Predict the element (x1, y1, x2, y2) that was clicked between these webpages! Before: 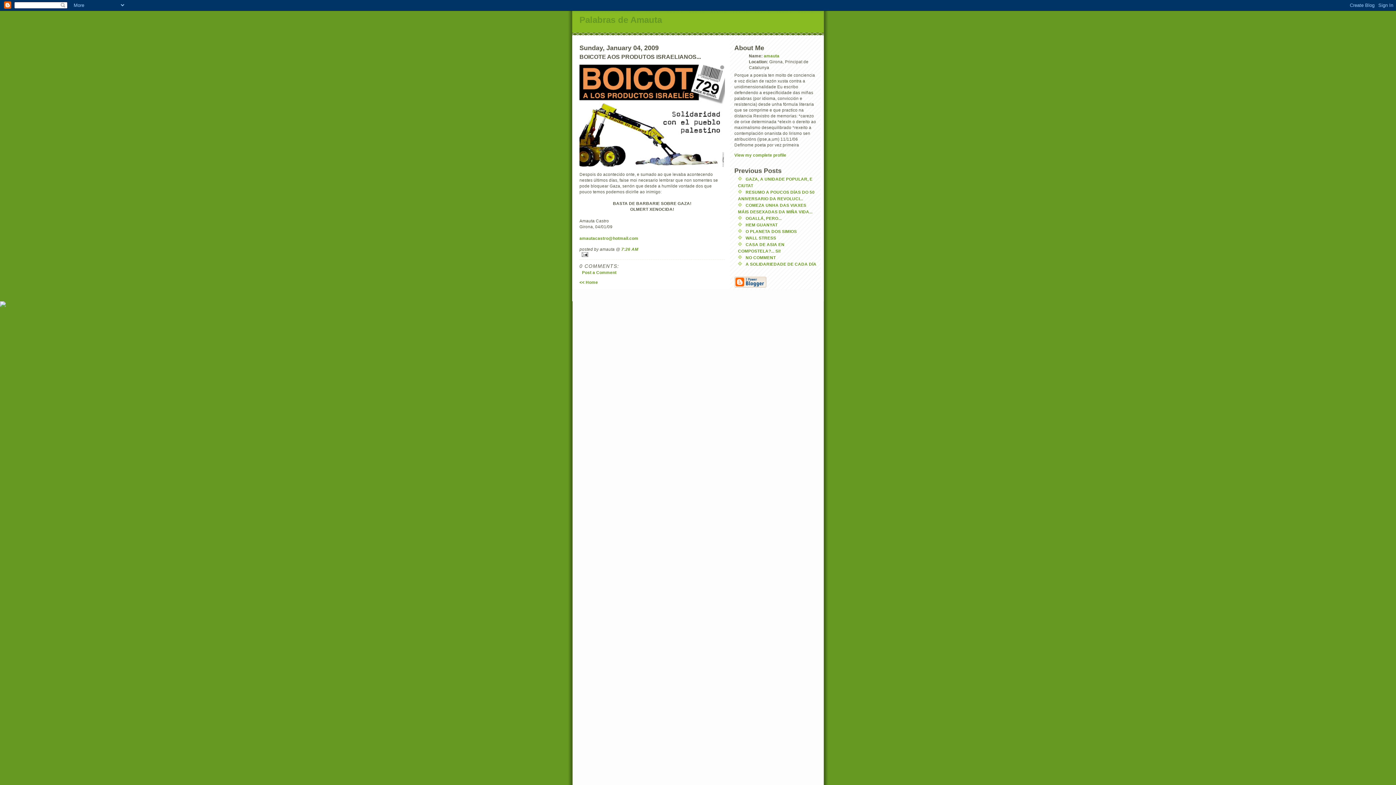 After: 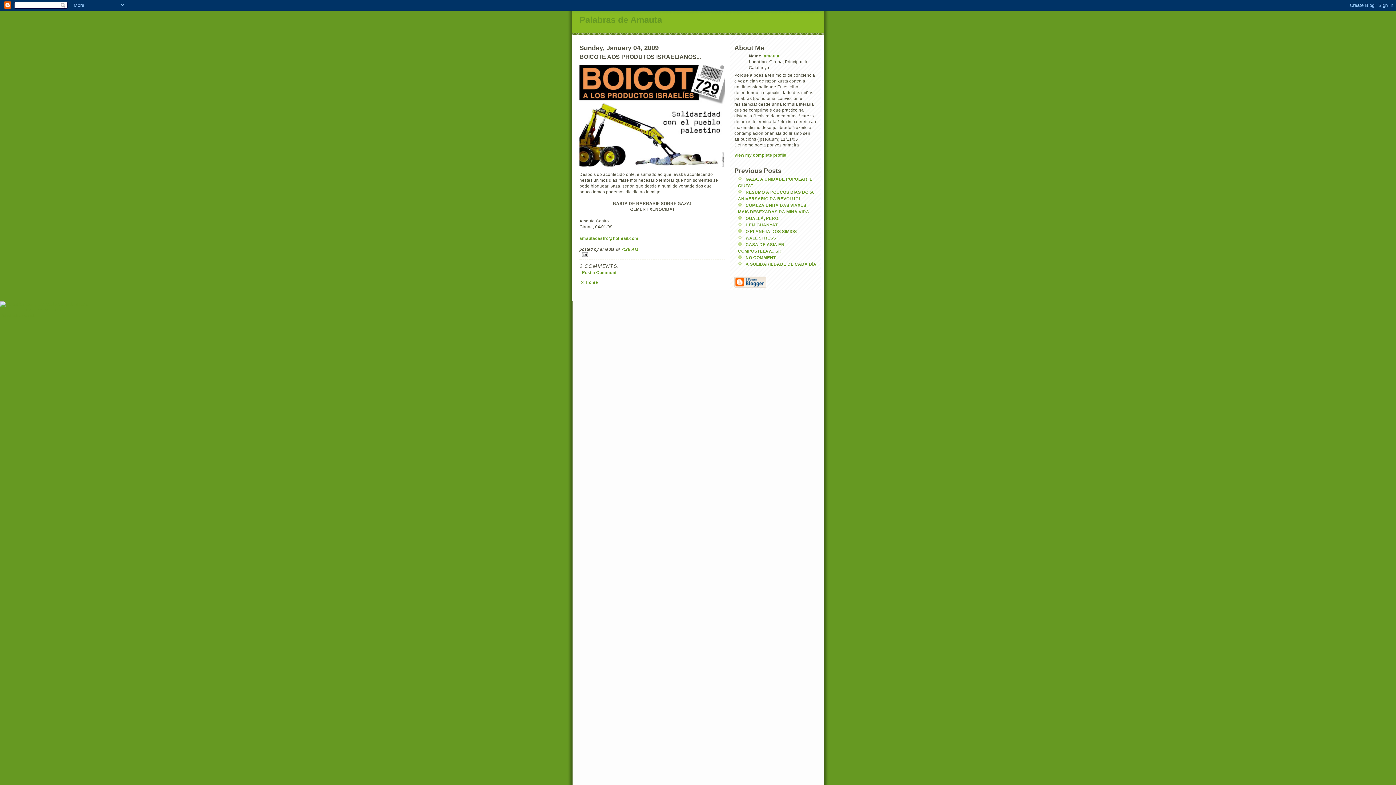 Action: bbox: (621, 247, 638, 251) label: 7:26 AM